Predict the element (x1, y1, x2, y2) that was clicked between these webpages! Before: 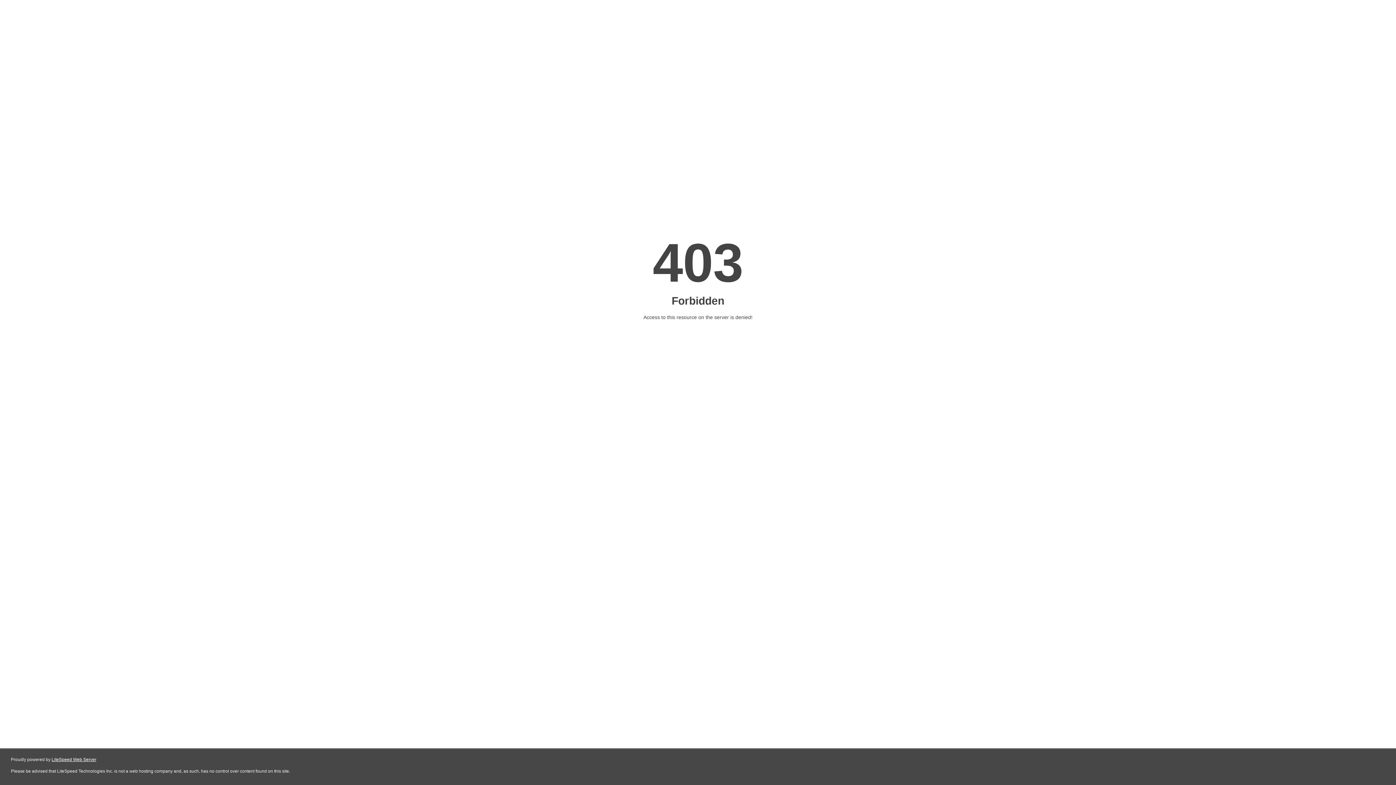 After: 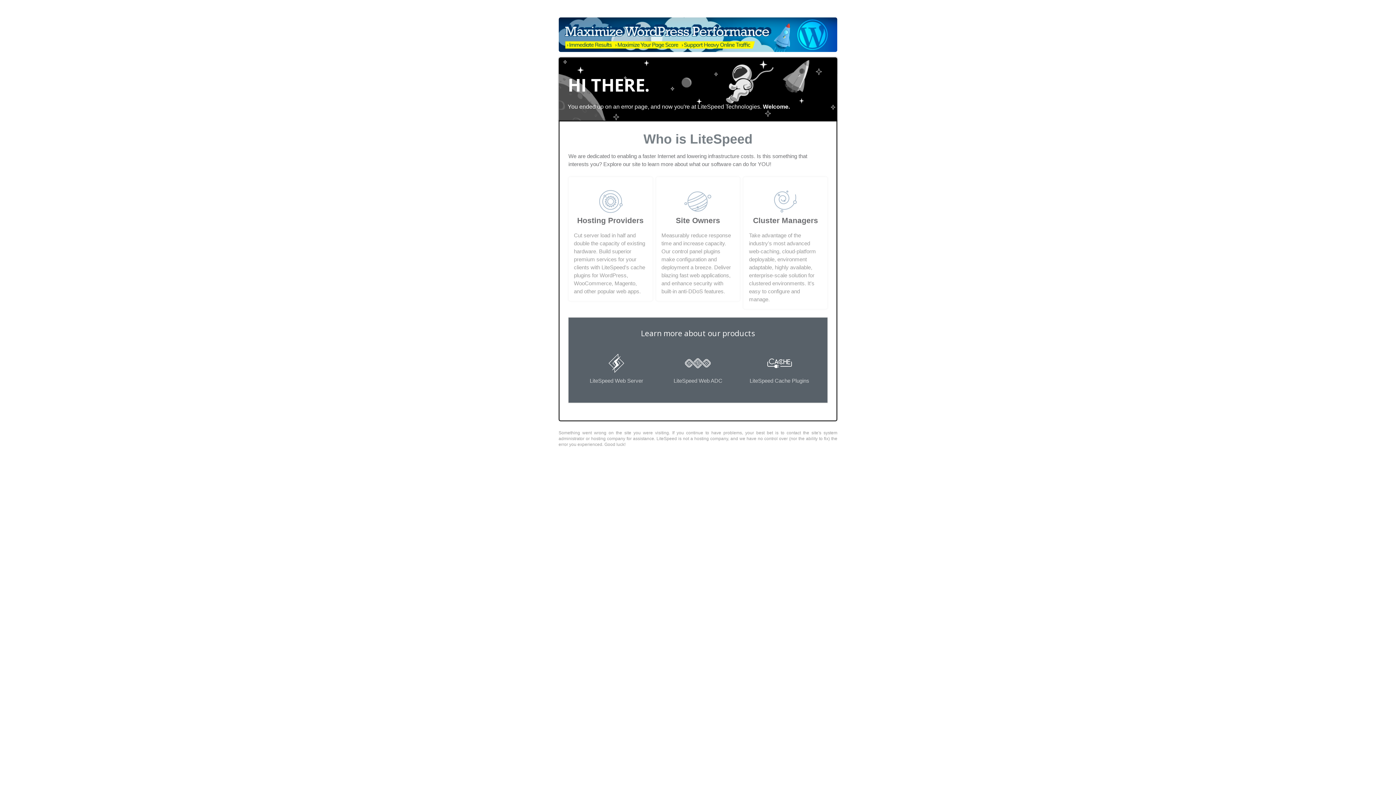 Action: label: LiteSpeed Web Server bbox: (51, 757, 96, 762)